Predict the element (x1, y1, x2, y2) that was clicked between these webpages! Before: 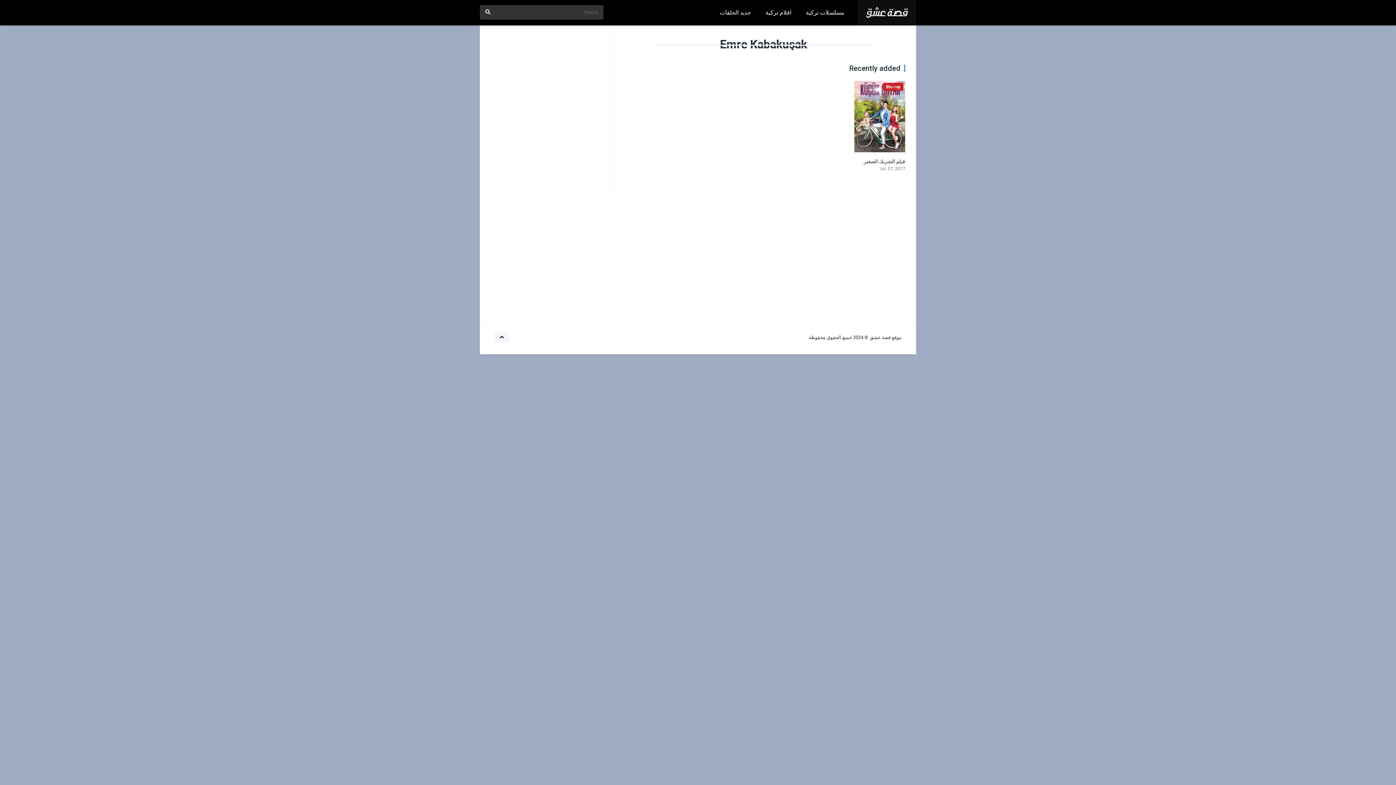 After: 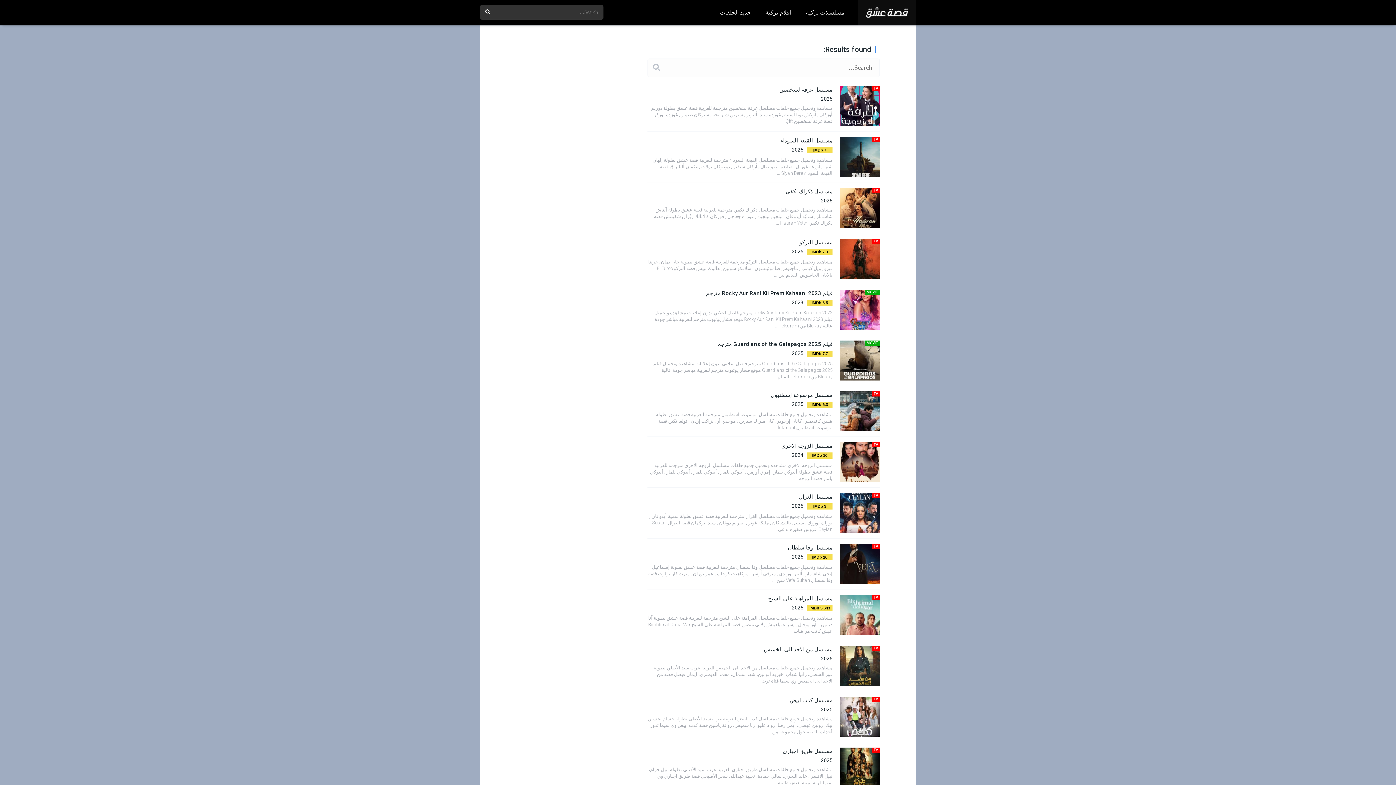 Action: bbox: (480, 5, 496, 19)